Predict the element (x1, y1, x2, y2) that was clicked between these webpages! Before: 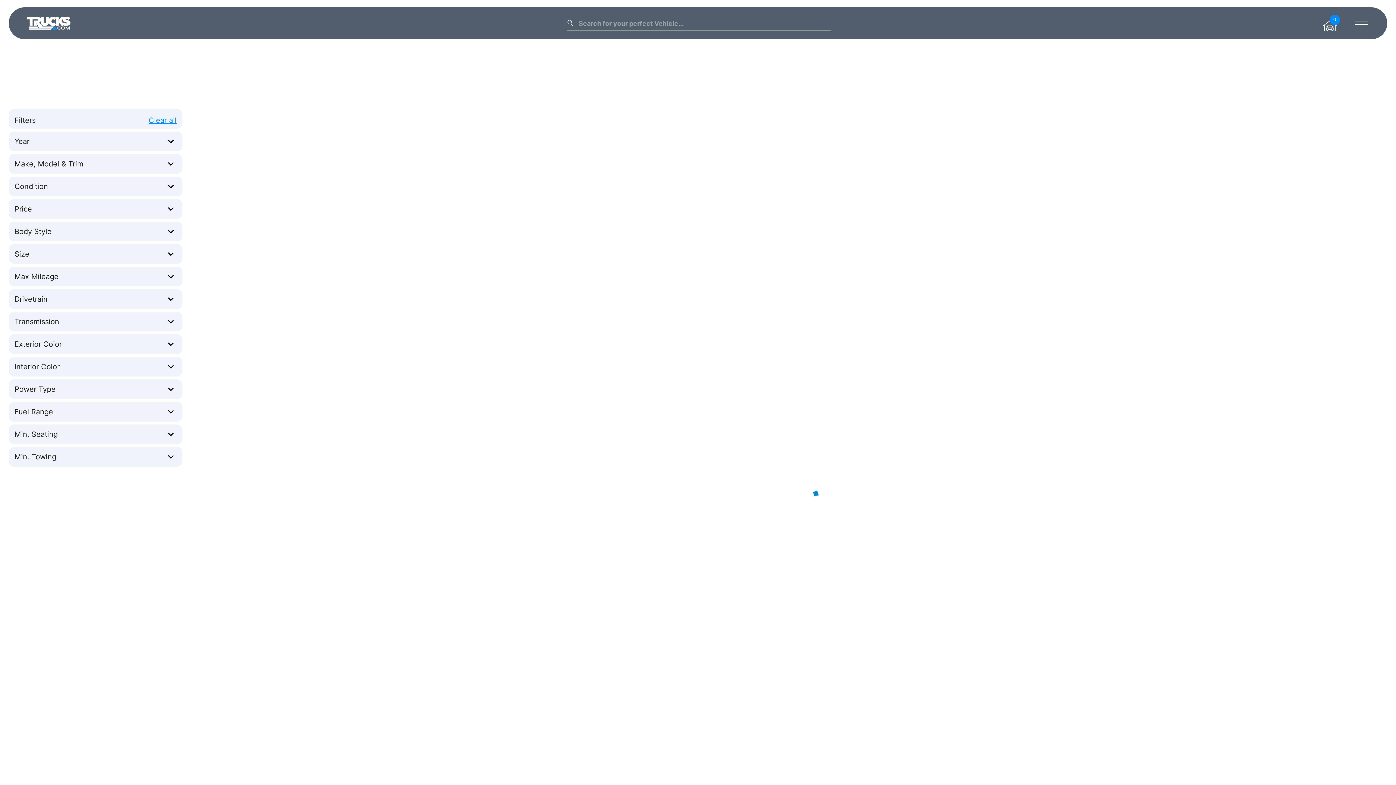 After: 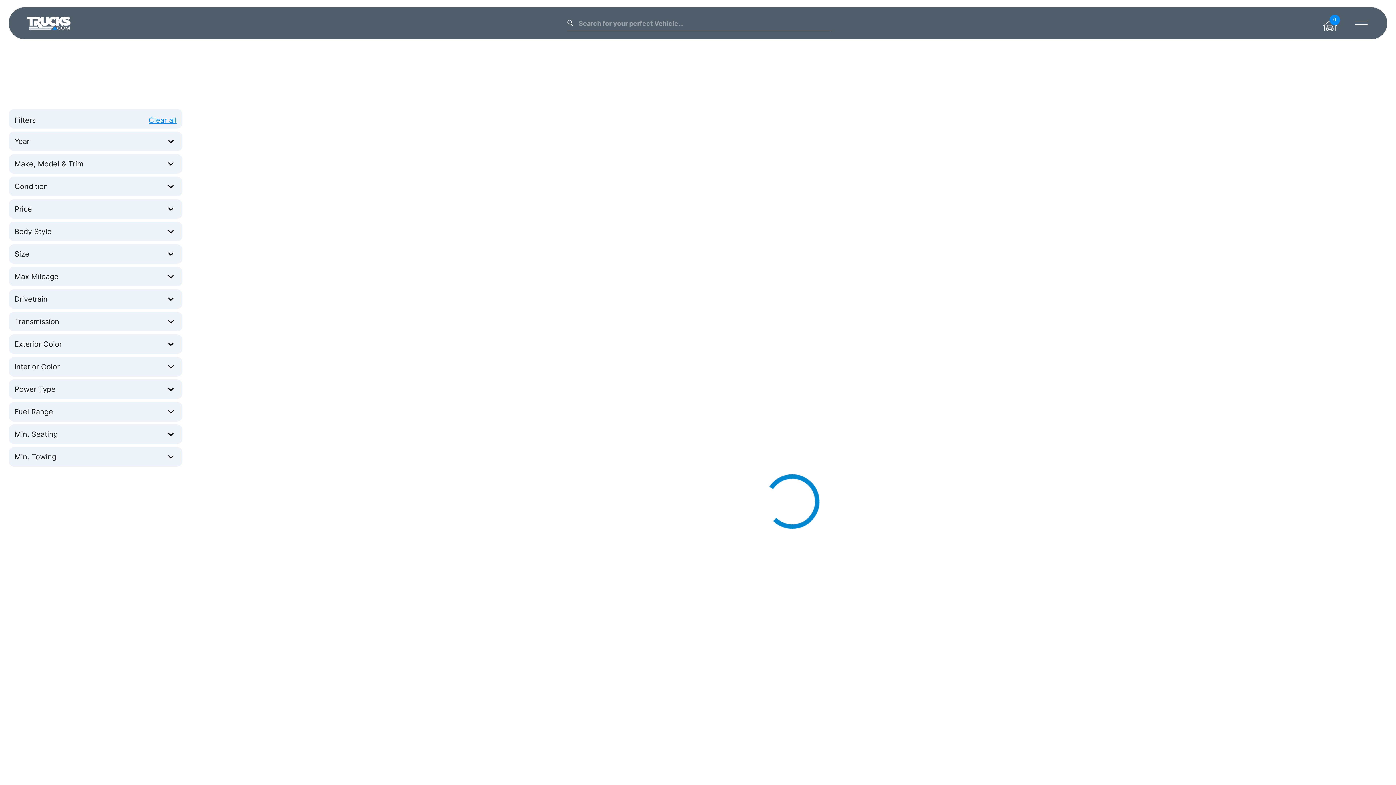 Action: label: Size bbox: (14, 244, 176, 263)